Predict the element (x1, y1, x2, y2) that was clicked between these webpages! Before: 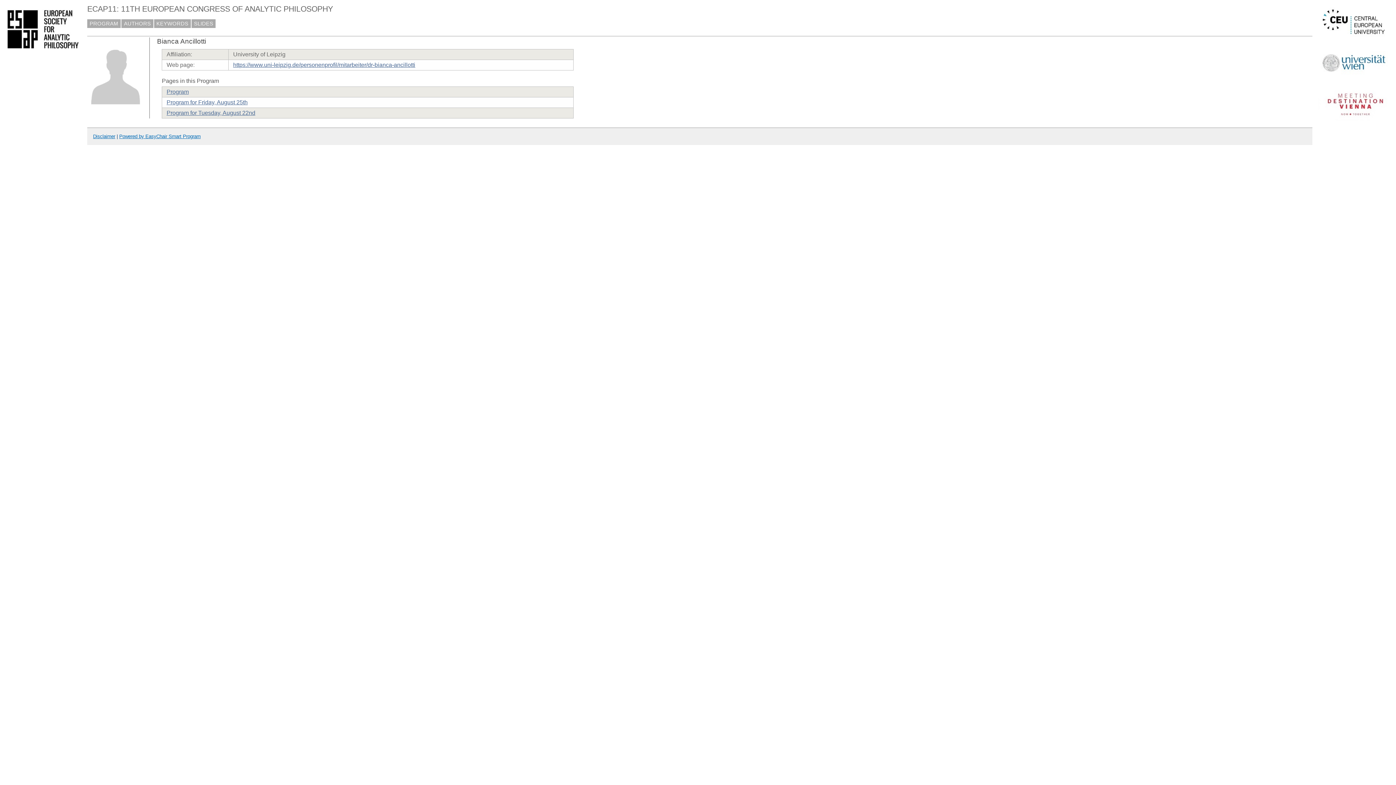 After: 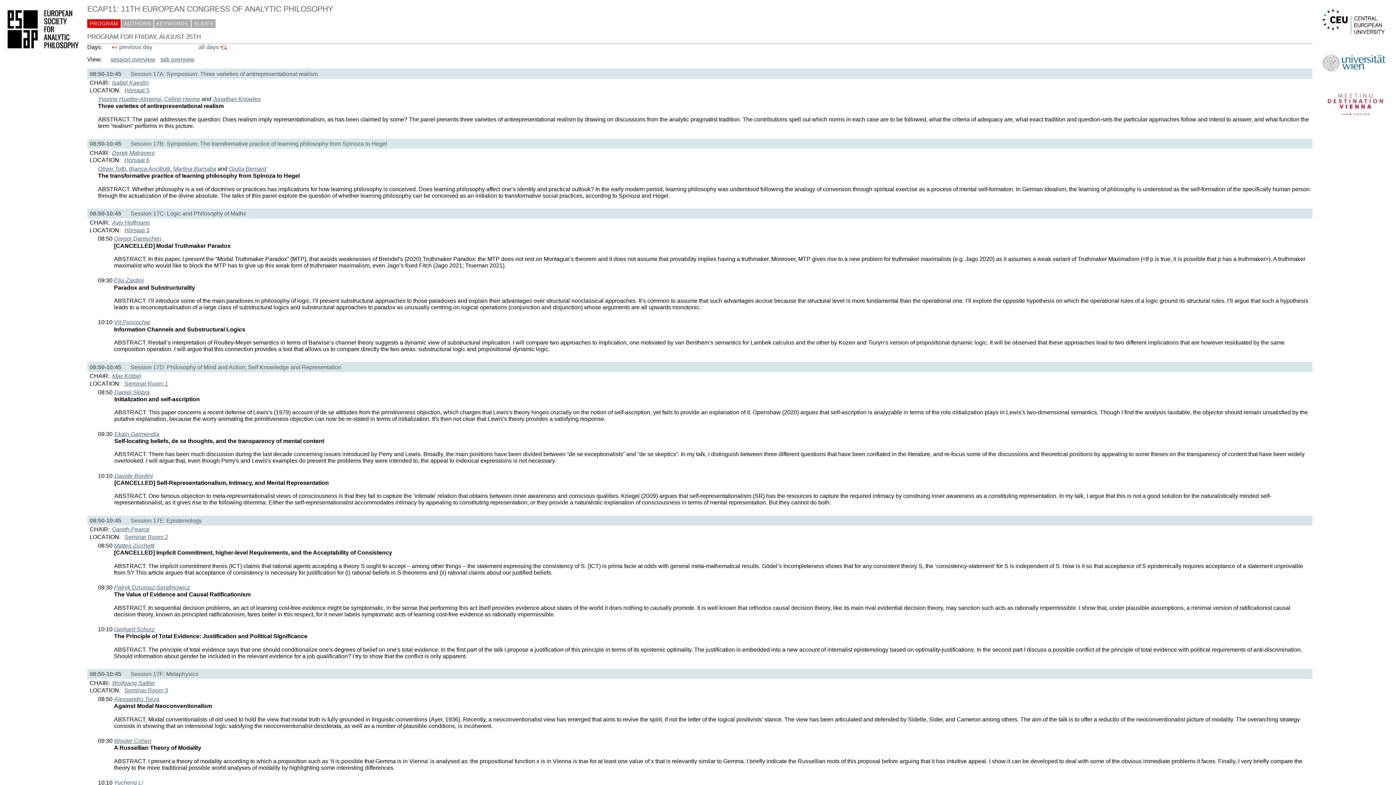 Action: label: Program for Friday, August 25th bbox: (166, 99, 247, 105)